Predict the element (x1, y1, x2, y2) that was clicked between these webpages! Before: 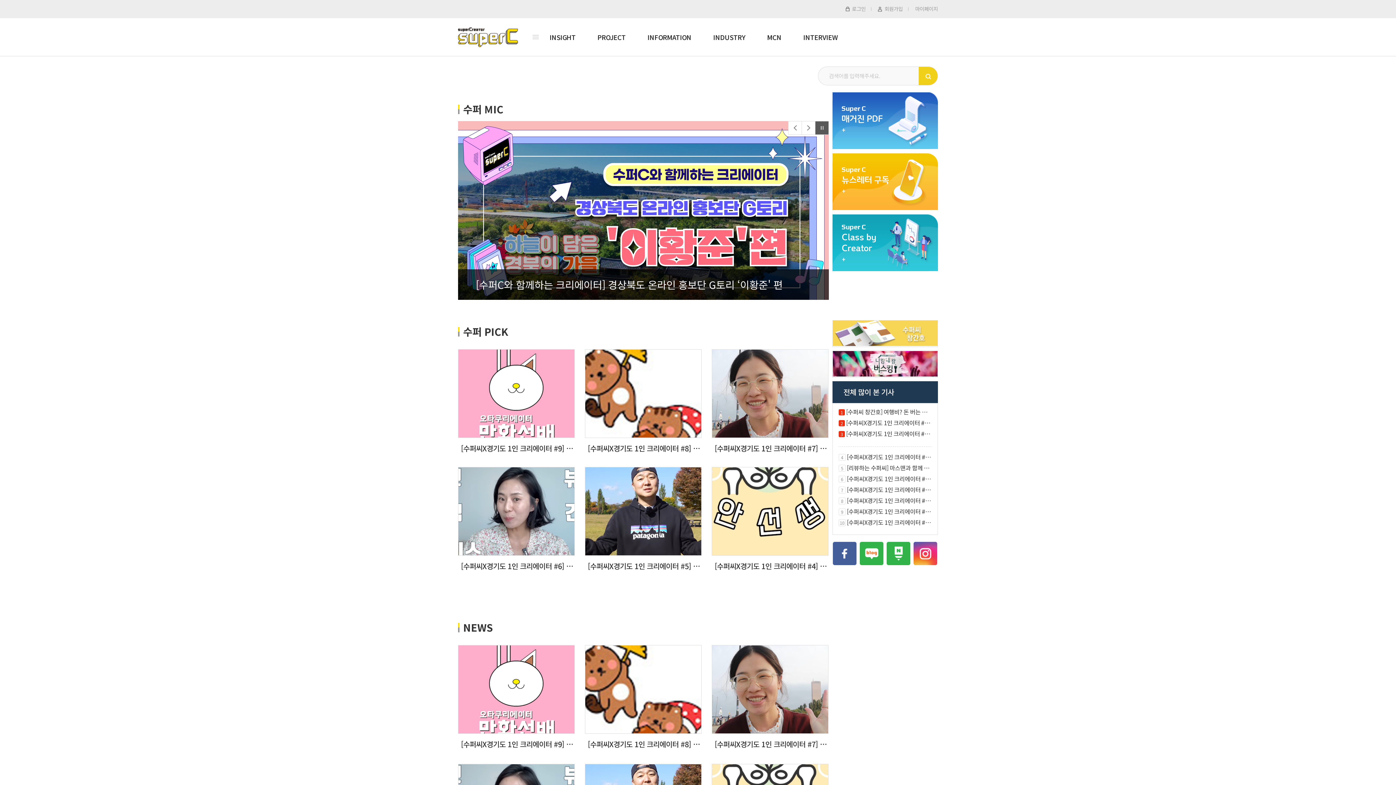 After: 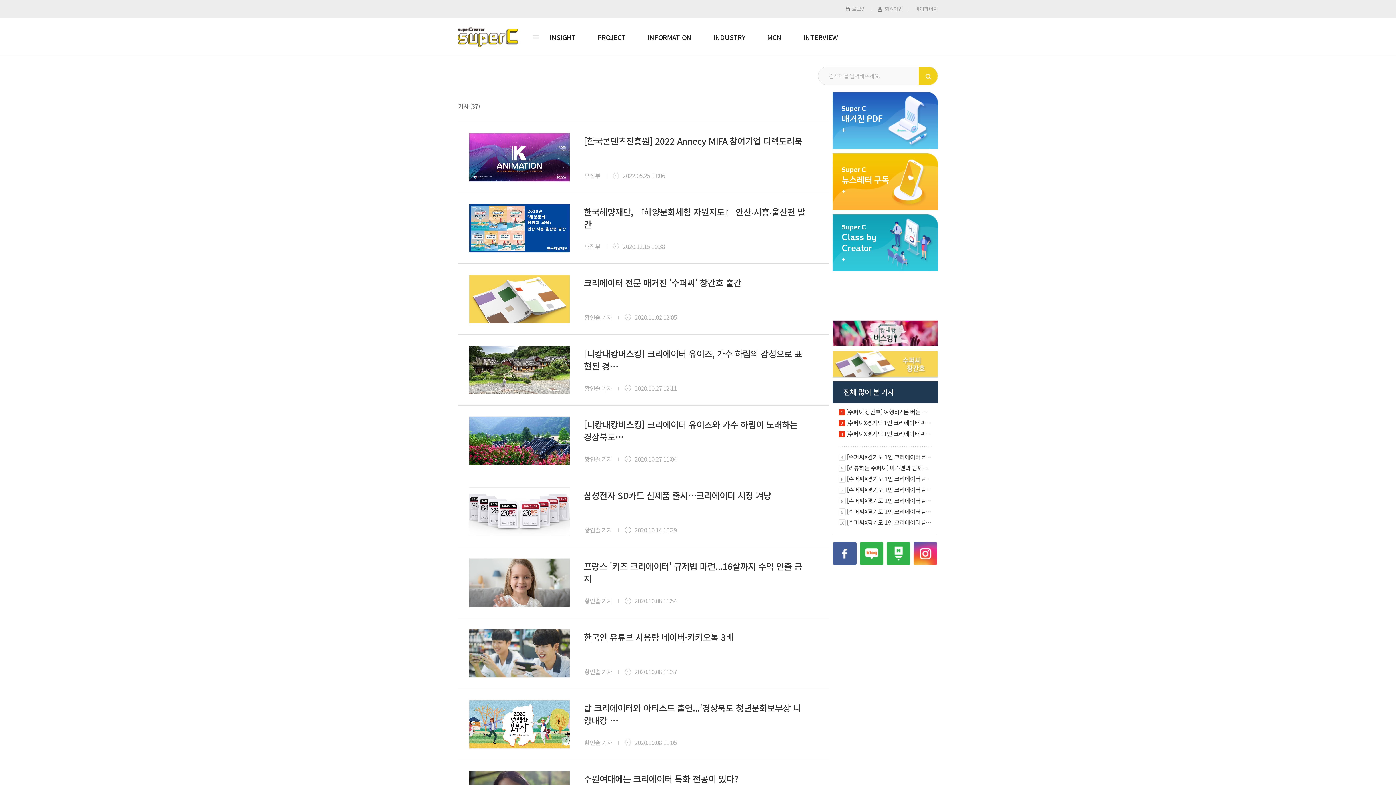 Action: bbox: (713, 18, 745, 56) label: INDUSTRY